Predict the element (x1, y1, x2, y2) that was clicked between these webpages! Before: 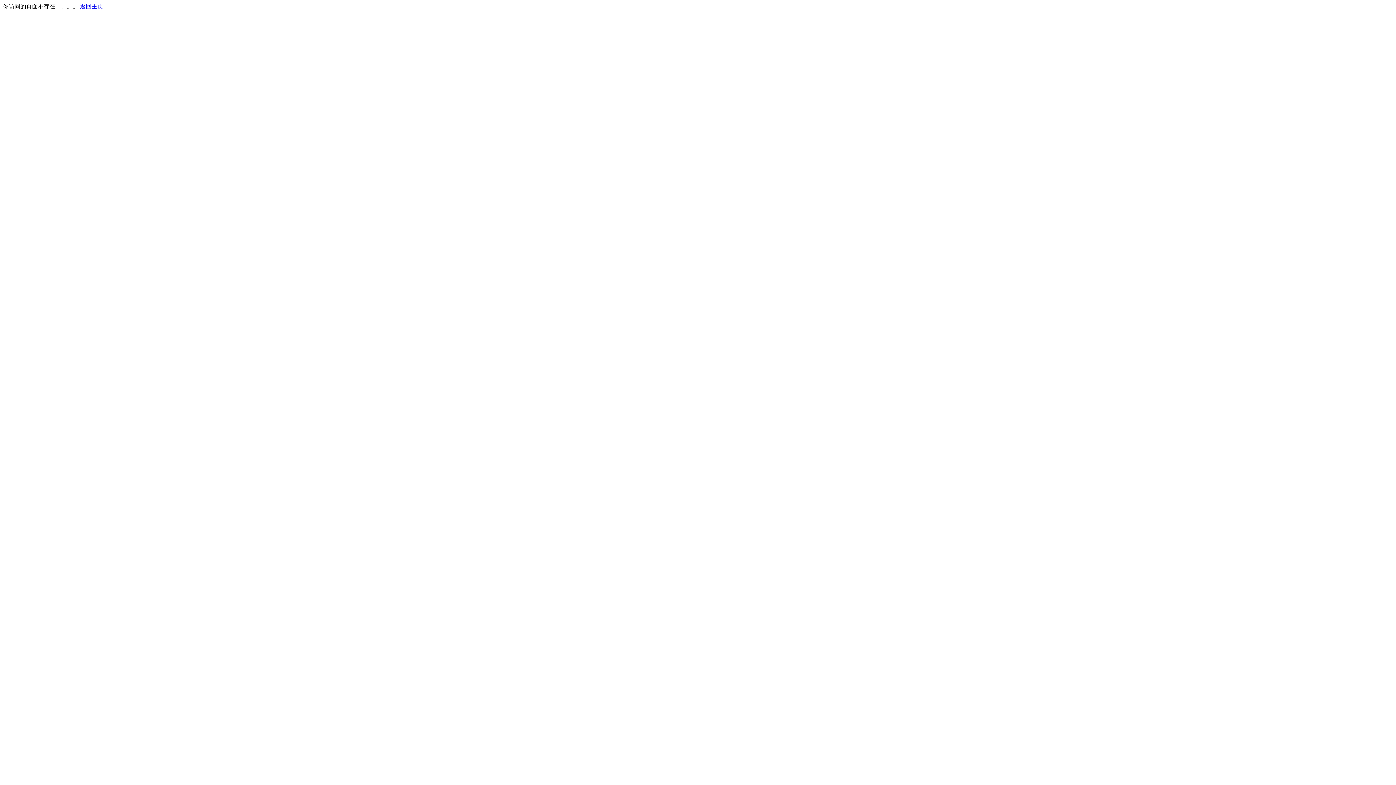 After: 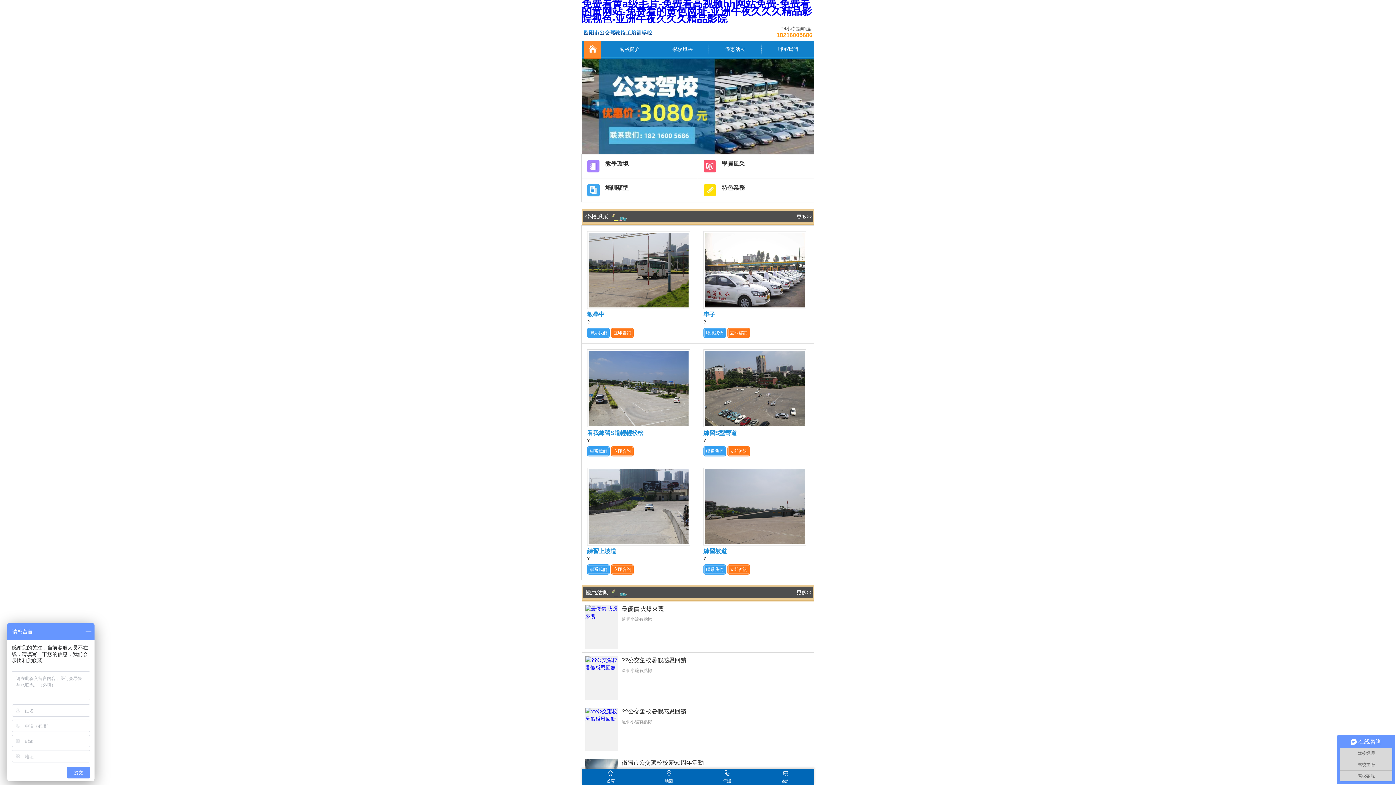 Action: label: 返回主页 bbox: (80, 3, 103, 9)